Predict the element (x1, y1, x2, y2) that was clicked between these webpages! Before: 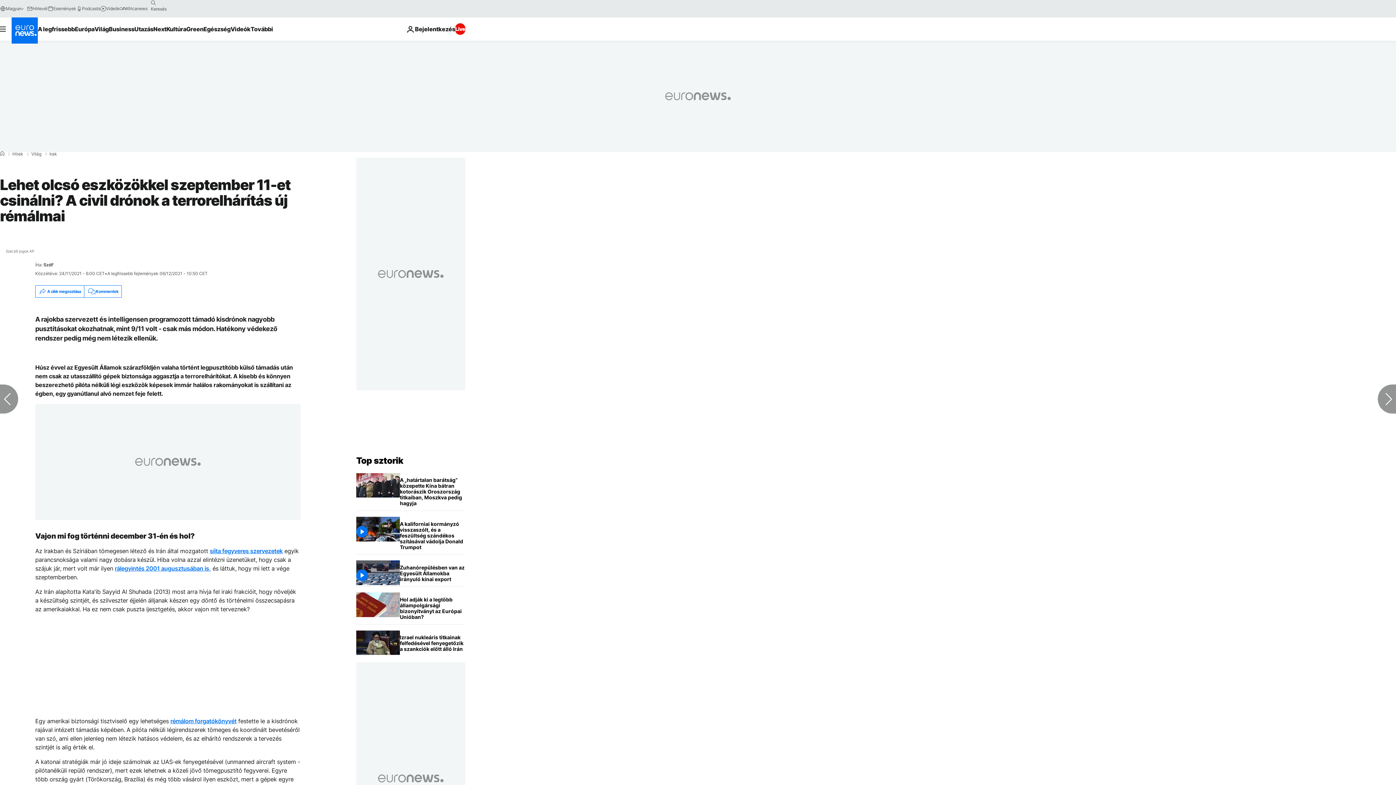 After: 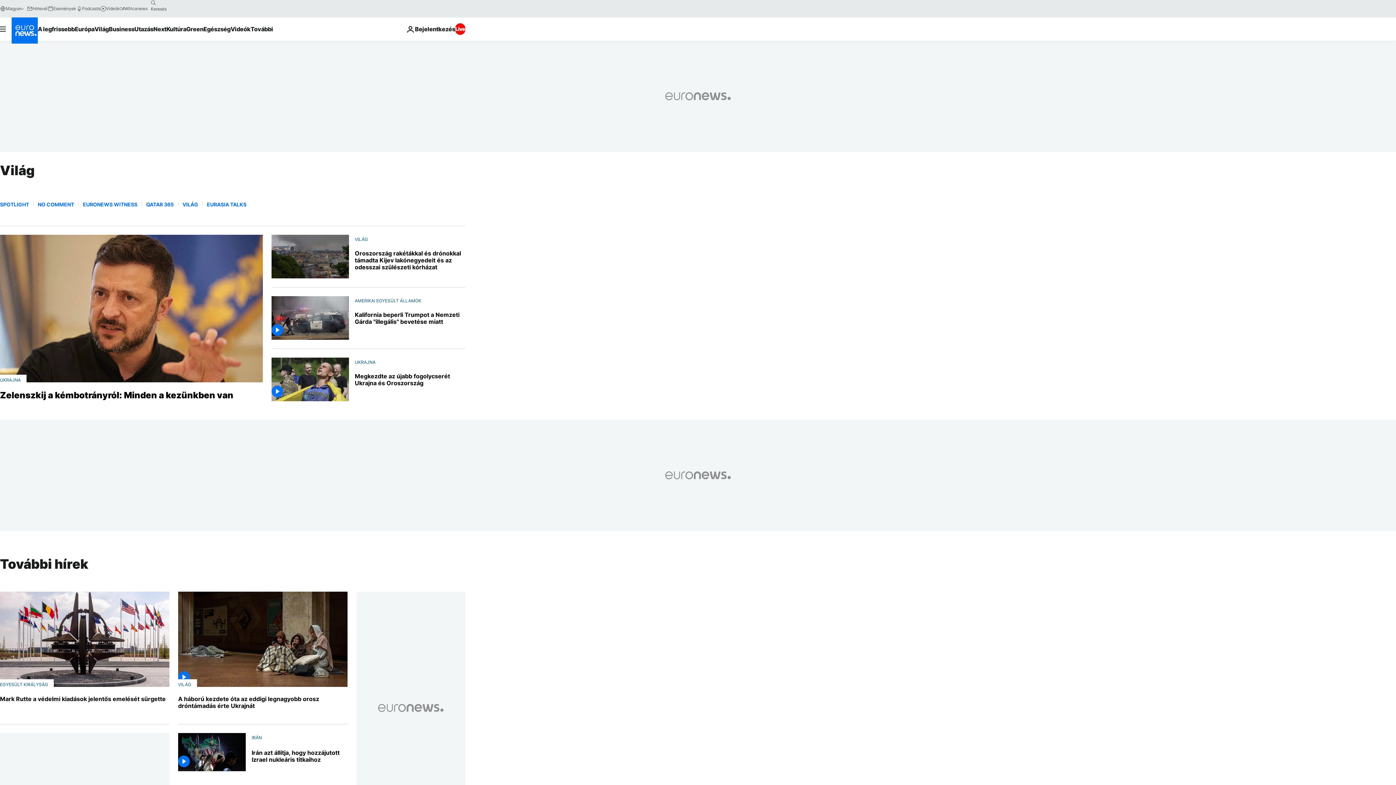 Action: bbox: (31, 152, 41, 156) label: Világ